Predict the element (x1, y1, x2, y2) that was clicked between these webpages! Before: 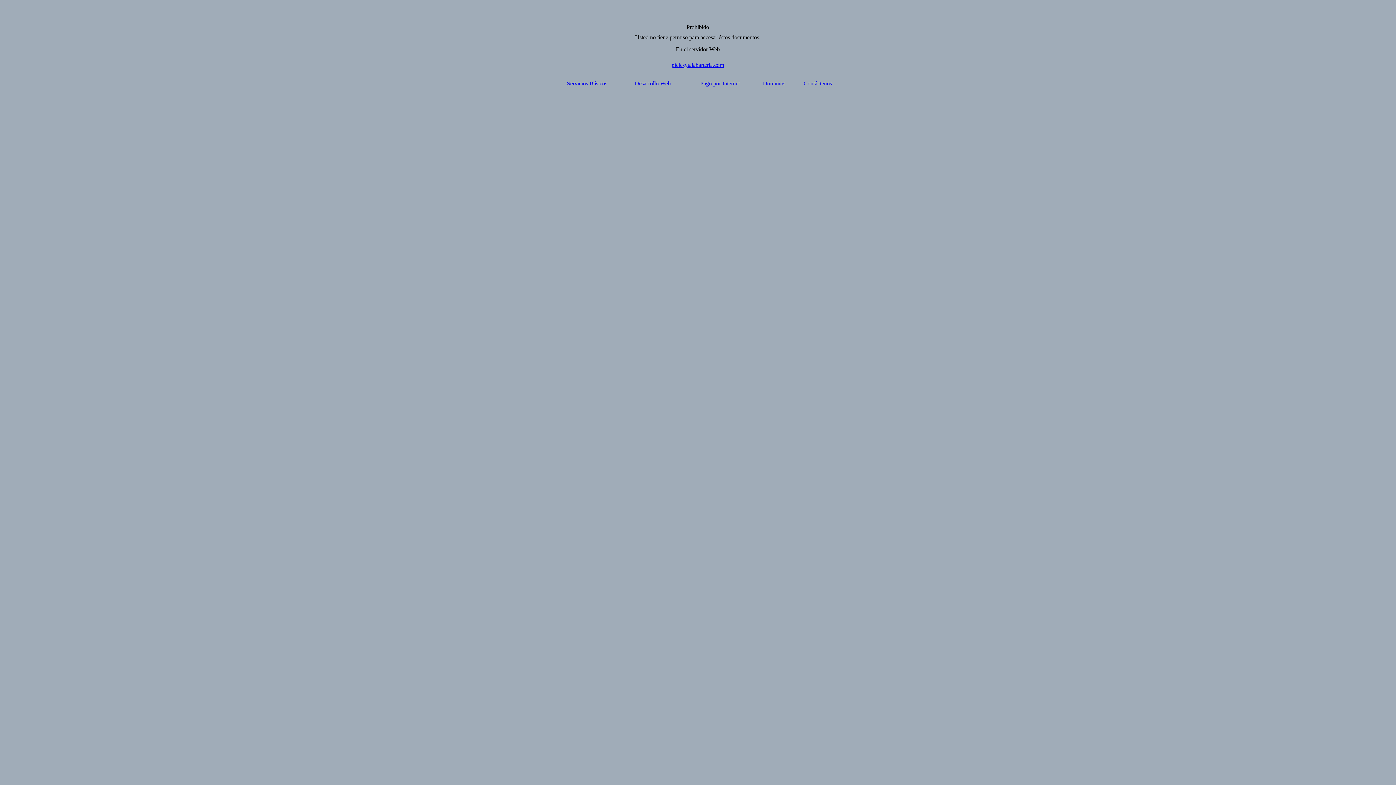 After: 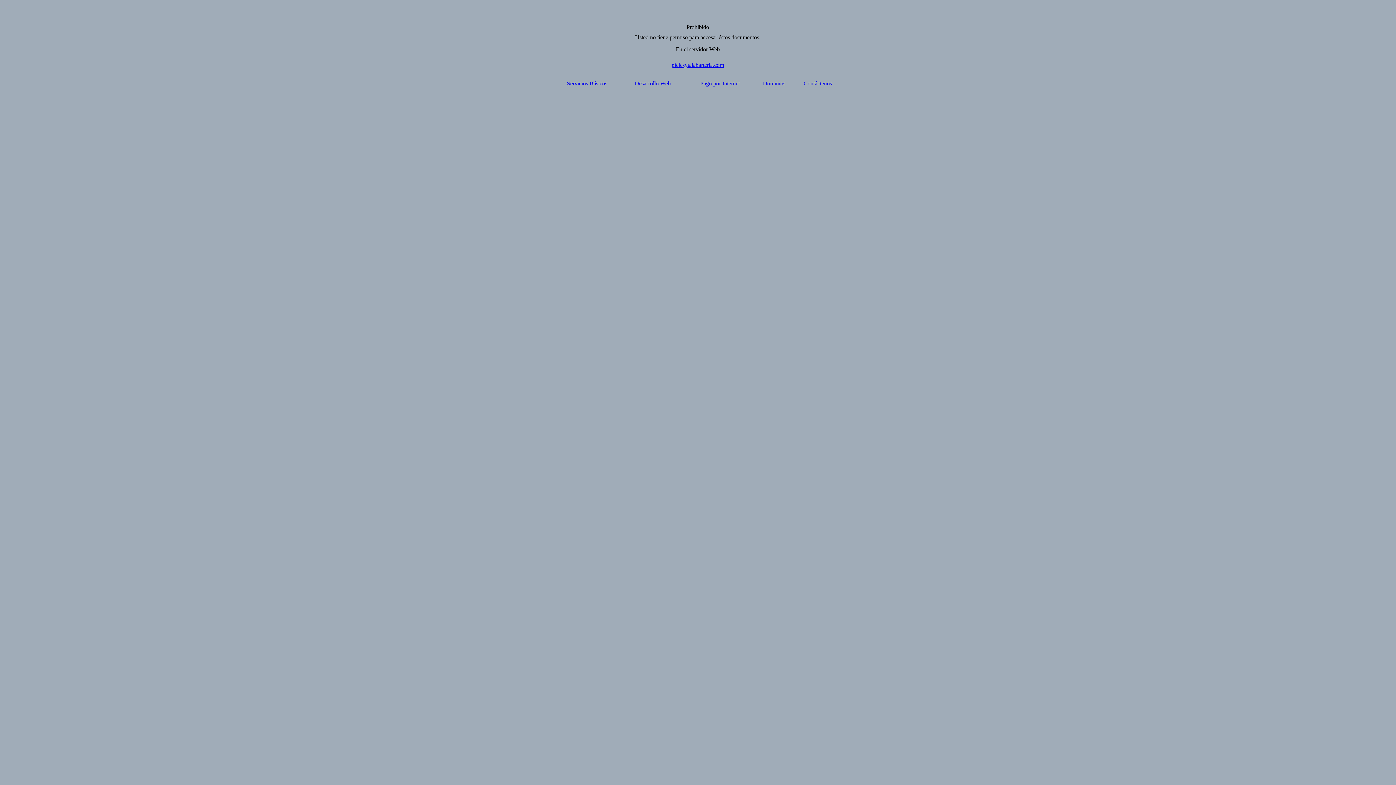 Action: label: Servicios Básicos bbox: (567, 80, 607, 86)